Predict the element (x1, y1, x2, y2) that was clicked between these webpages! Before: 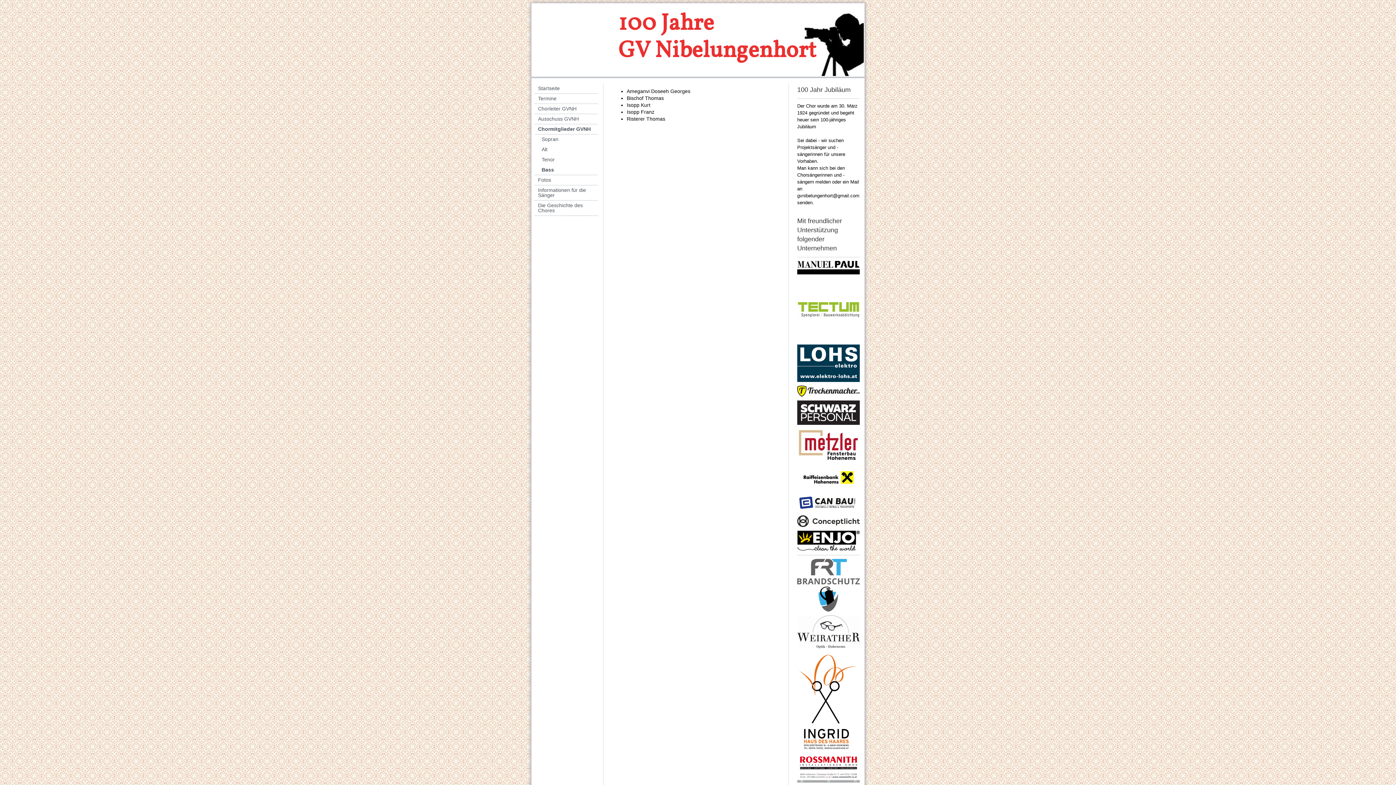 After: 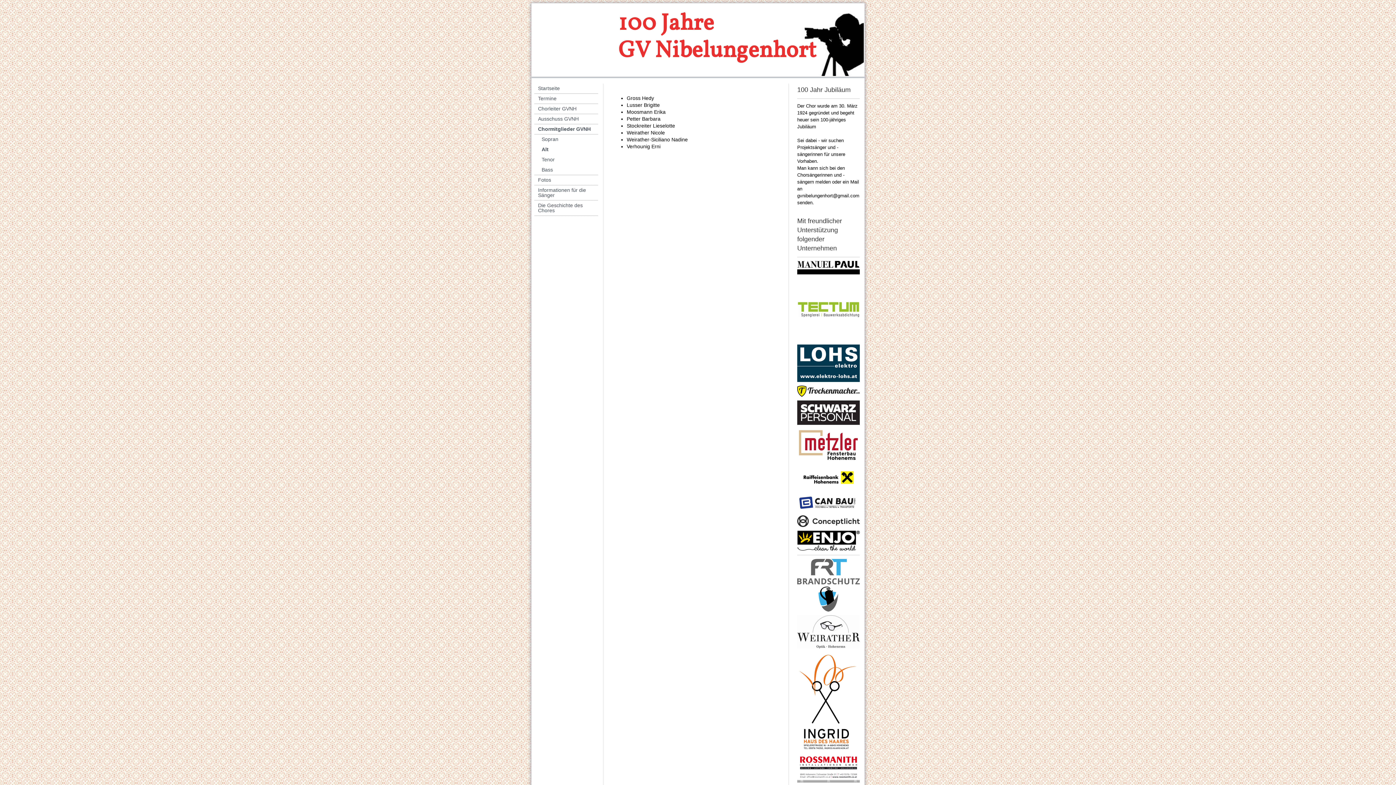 Action: bbox: (534, 144, 598, 154) label: Alt